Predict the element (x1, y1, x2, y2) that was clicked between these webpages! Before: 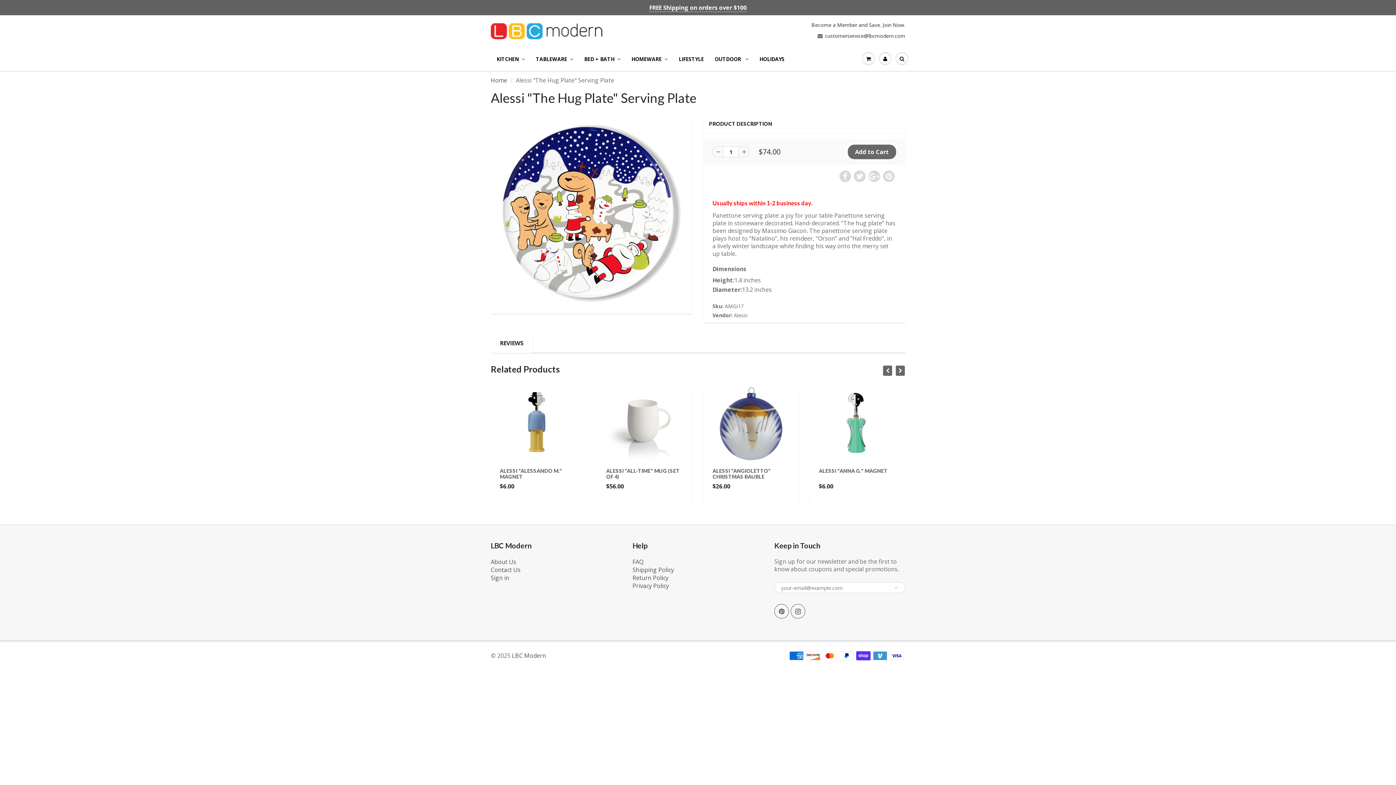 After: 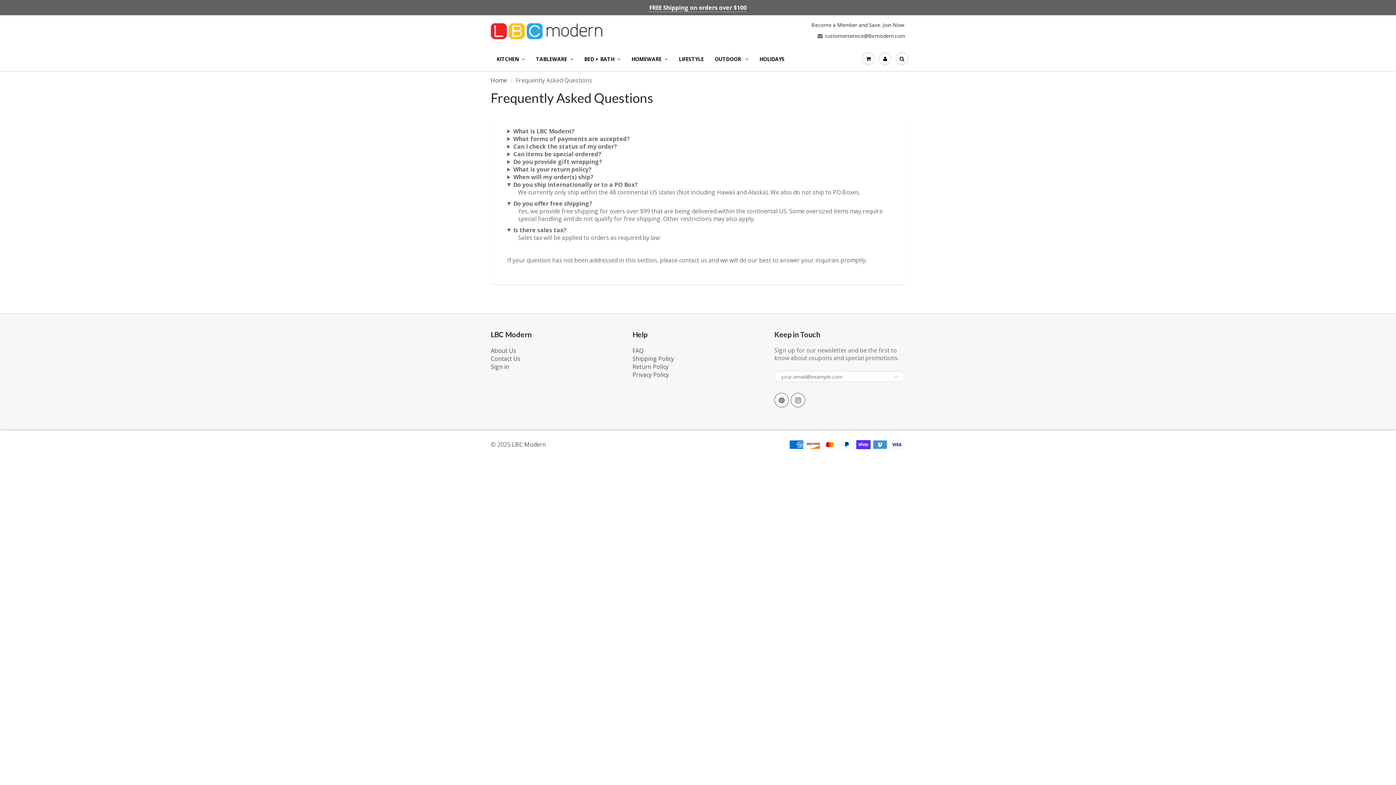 Action: bbox: (632, 558, 643, 566) label: FAQ